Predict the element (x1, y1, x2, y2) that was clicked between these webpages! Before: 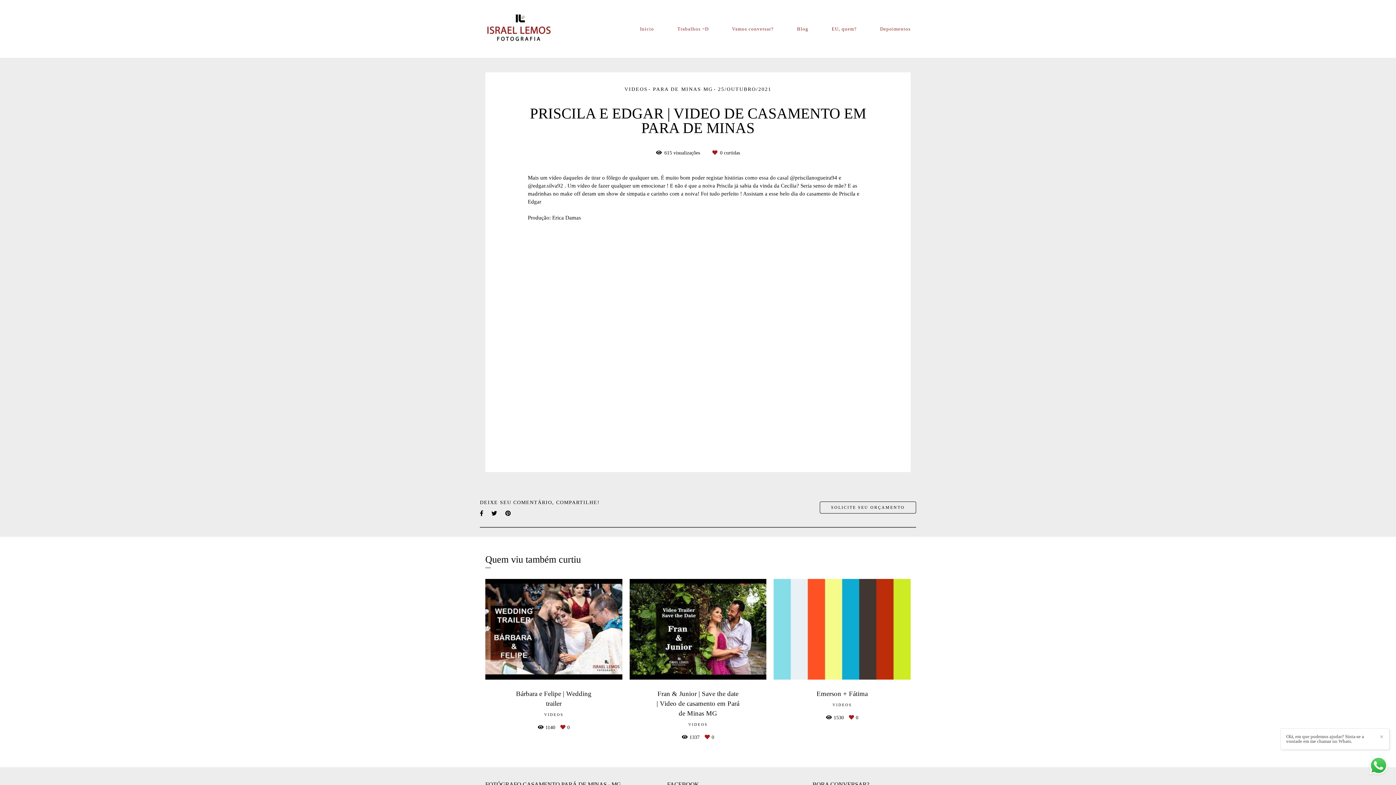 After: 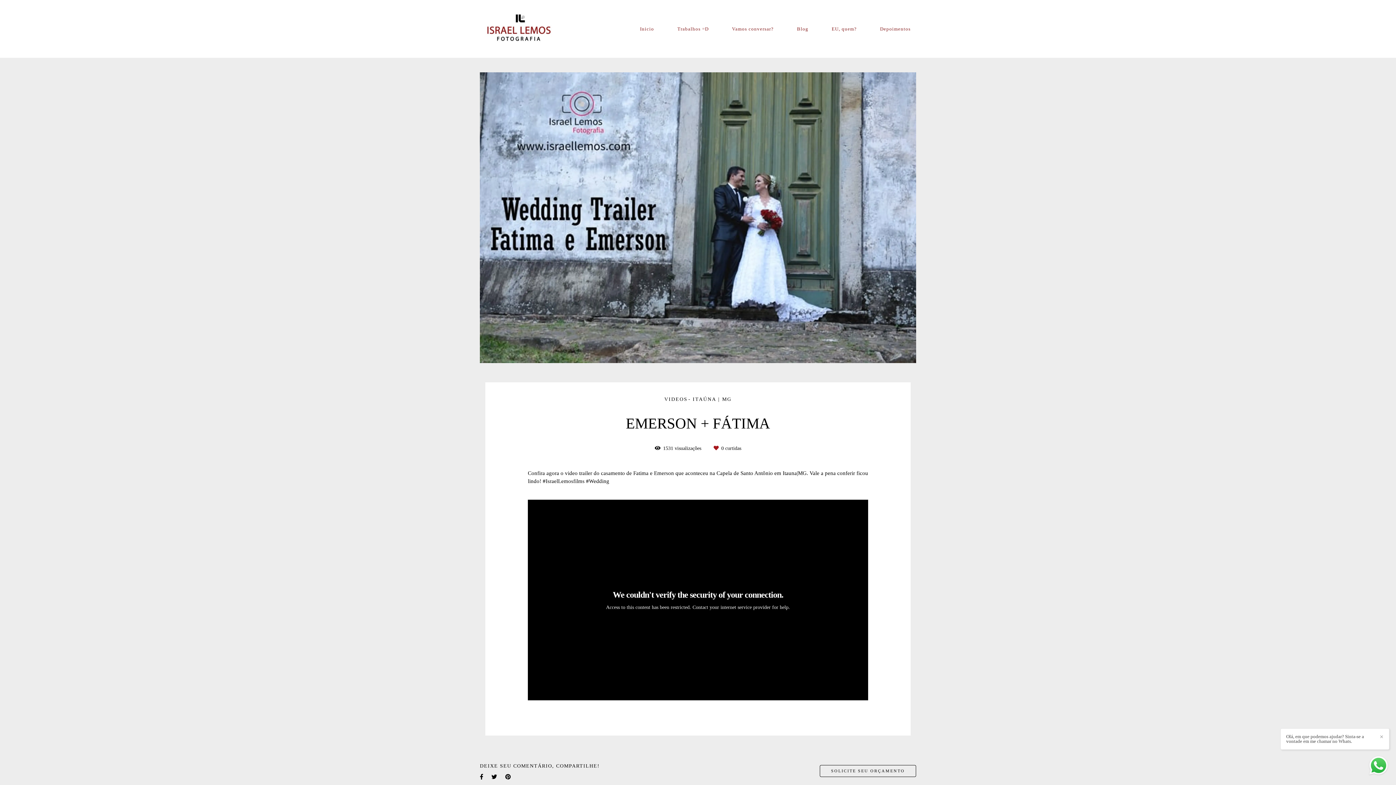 Action: bbox: (773, 579, 910, 729) label:  PLAY
Emerson + Fátima
VIDEOS
1530 0